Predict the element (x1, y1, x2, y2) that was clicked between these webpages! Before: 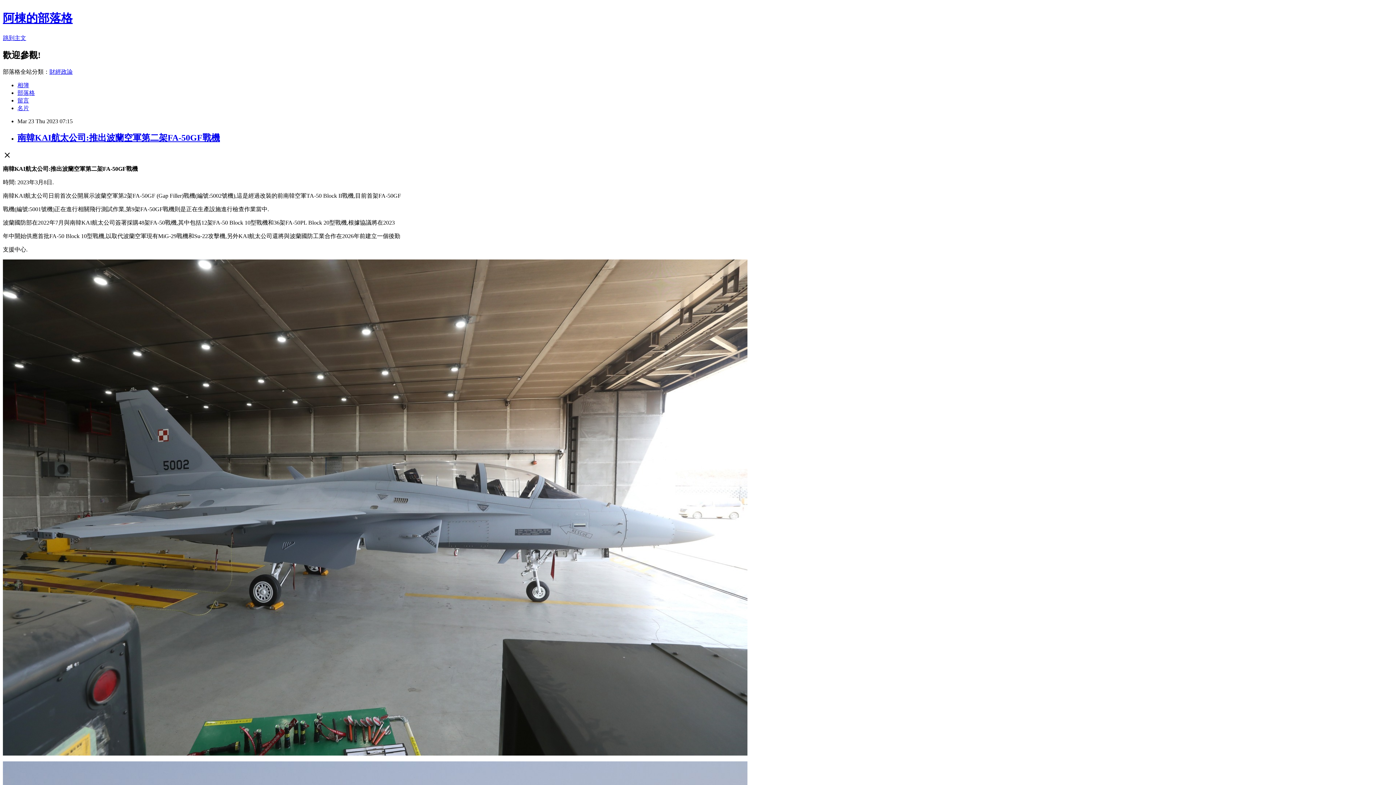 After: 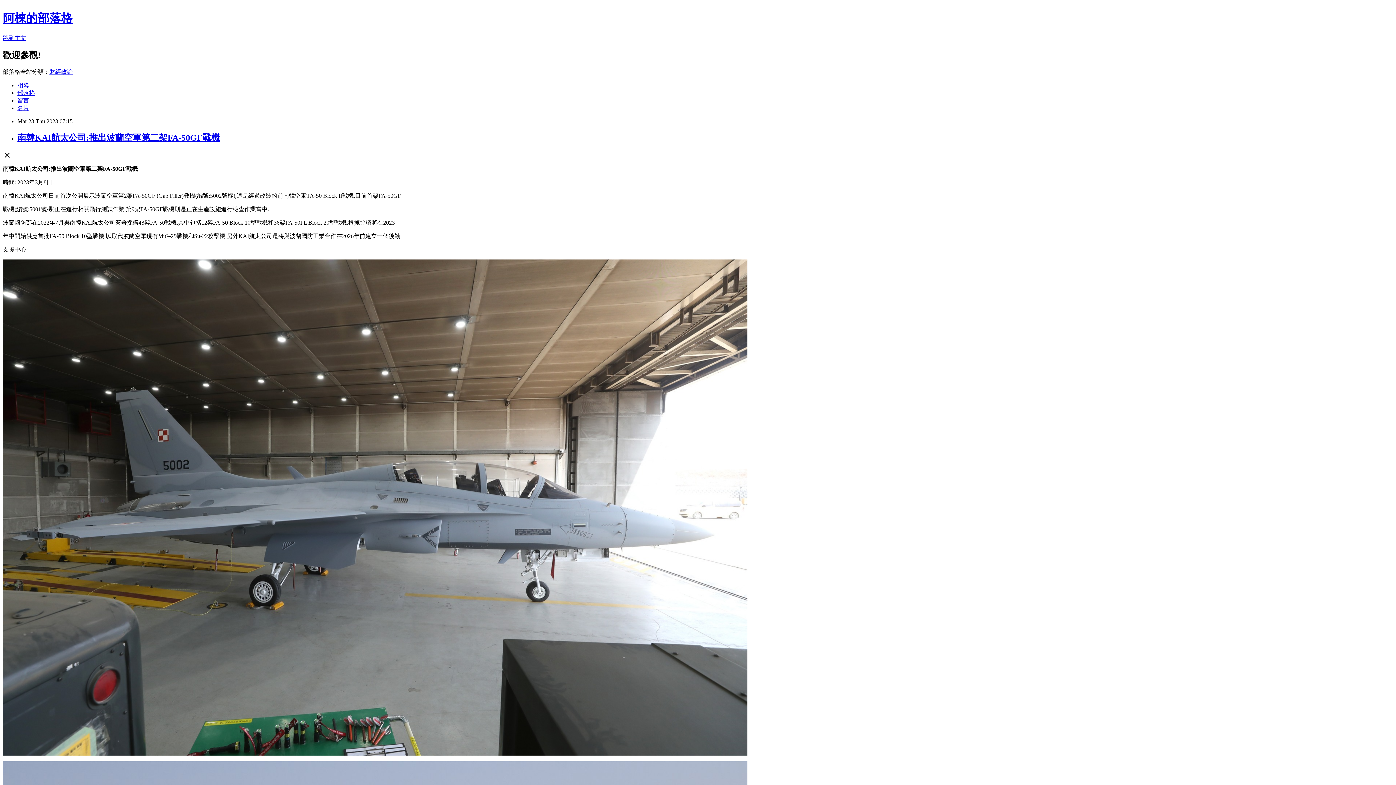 Action: bbox: (49, 68, 72, 74) label: 財經政論